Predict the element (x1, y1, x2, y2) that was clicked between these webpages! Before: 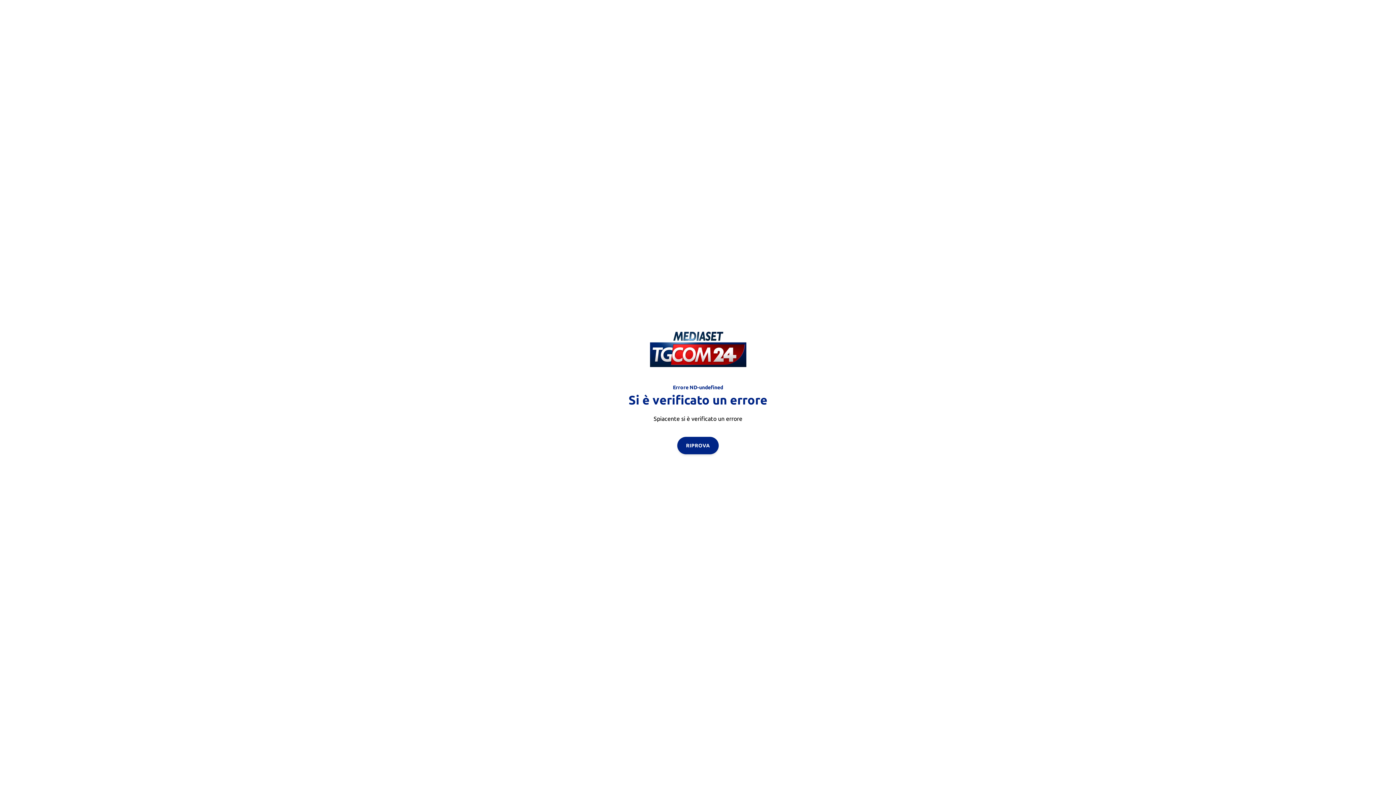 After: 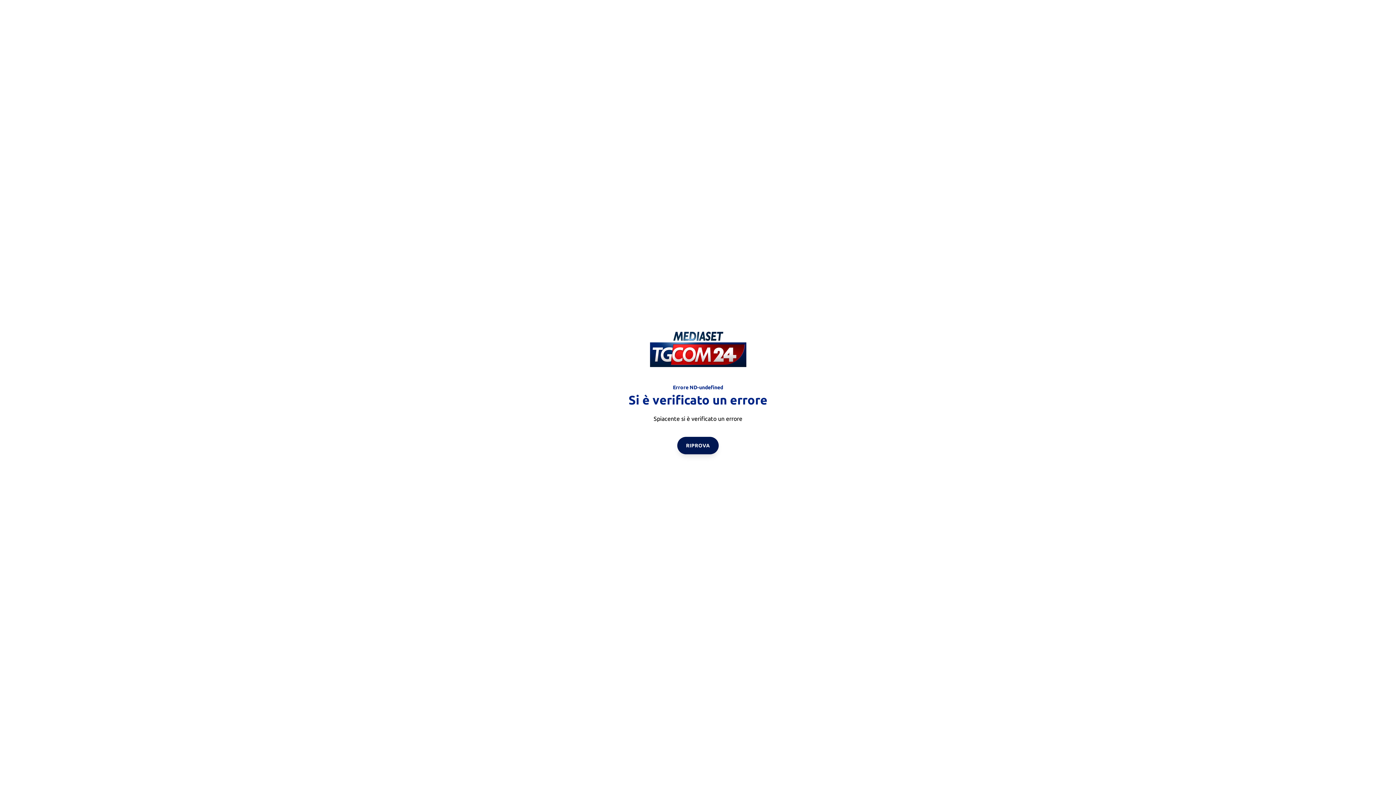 Action: label: RIPROVA bbox: (677, 436, 718, 454)